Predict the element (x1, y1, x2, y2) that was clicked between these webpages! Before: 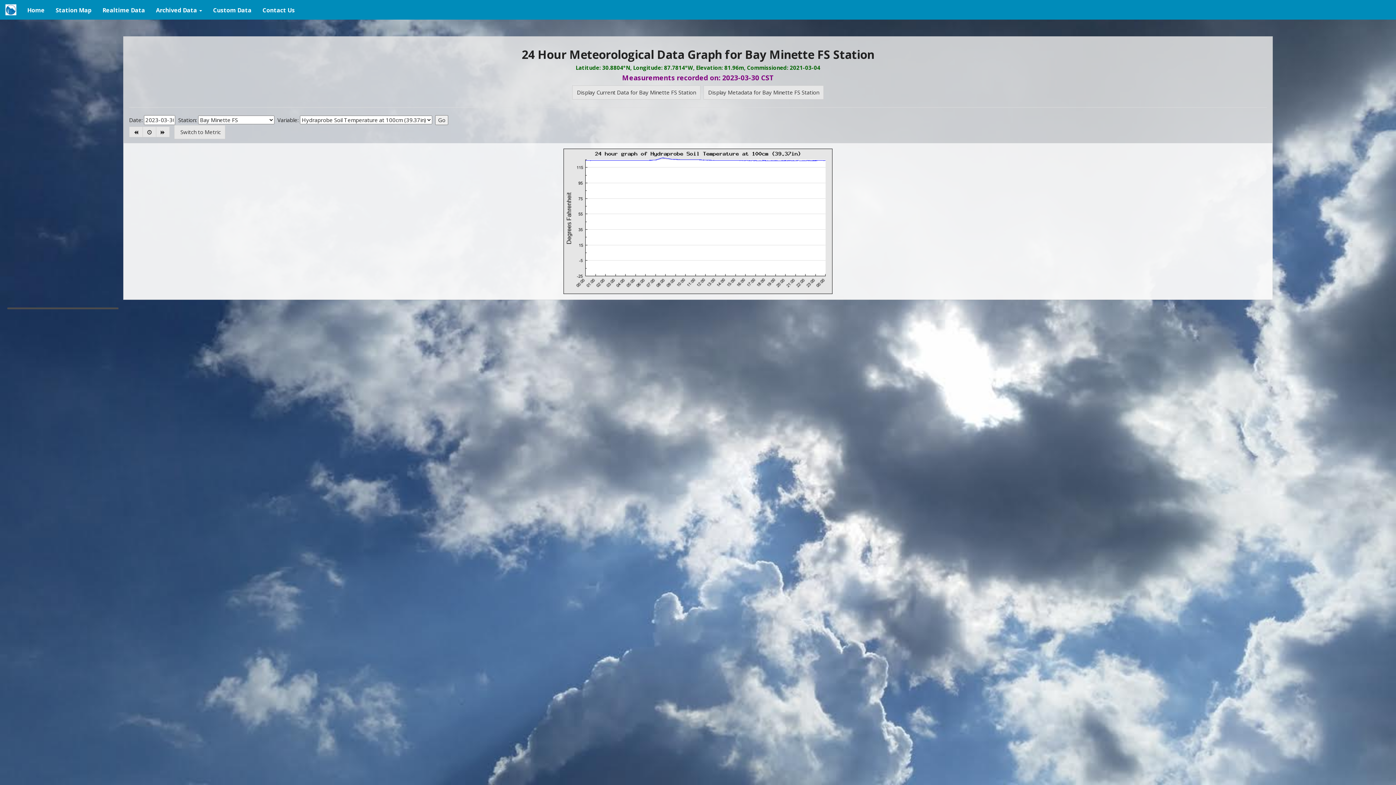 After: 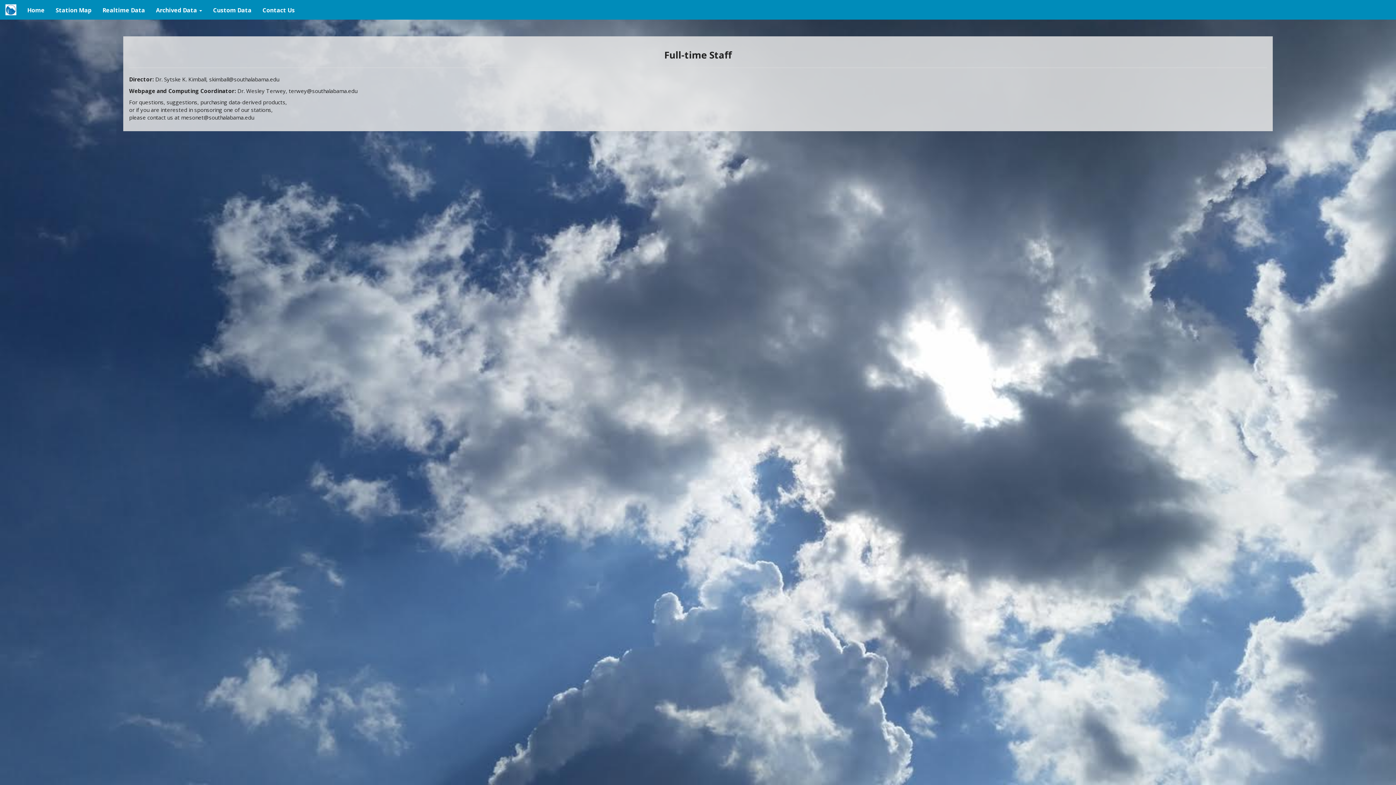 Action: bbox: (257, 0, 300, 19) label: Contact Us